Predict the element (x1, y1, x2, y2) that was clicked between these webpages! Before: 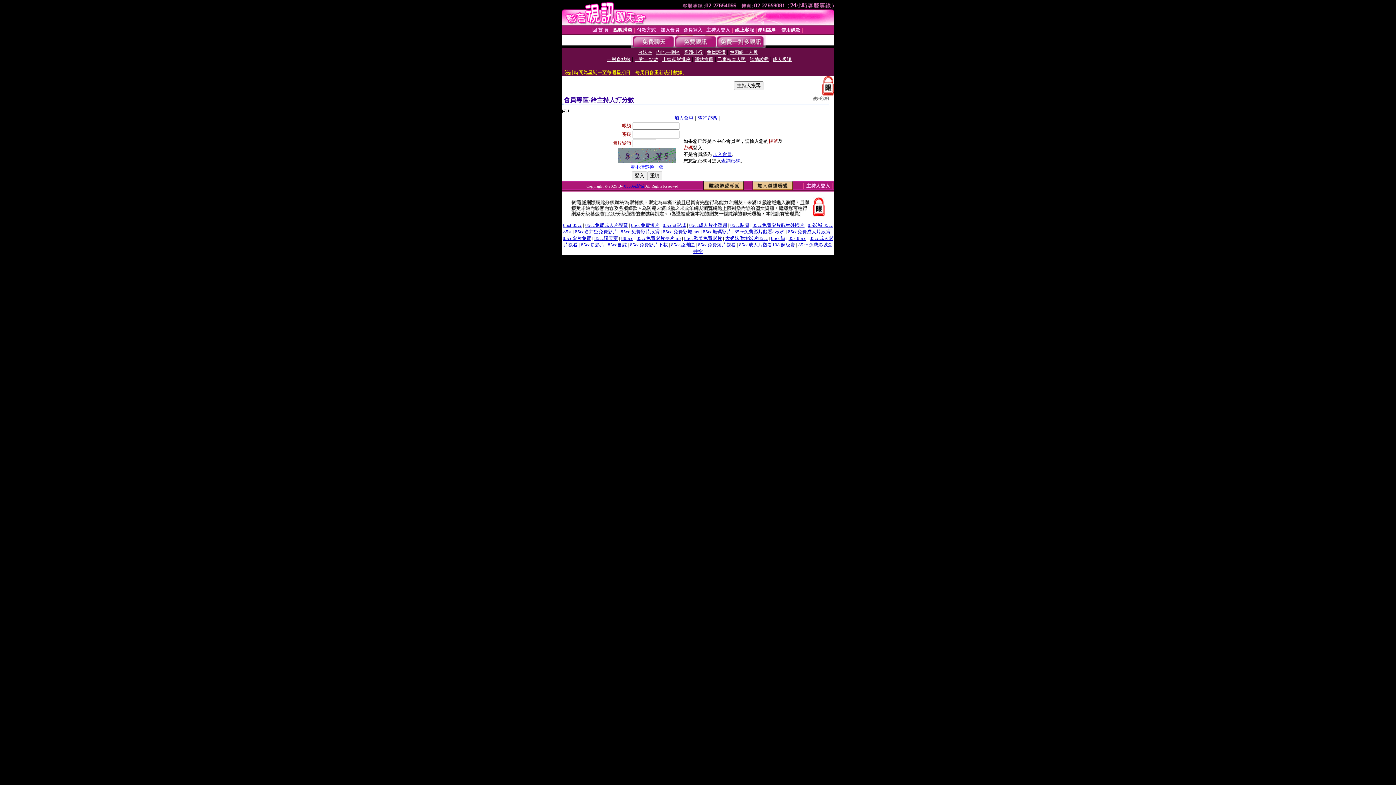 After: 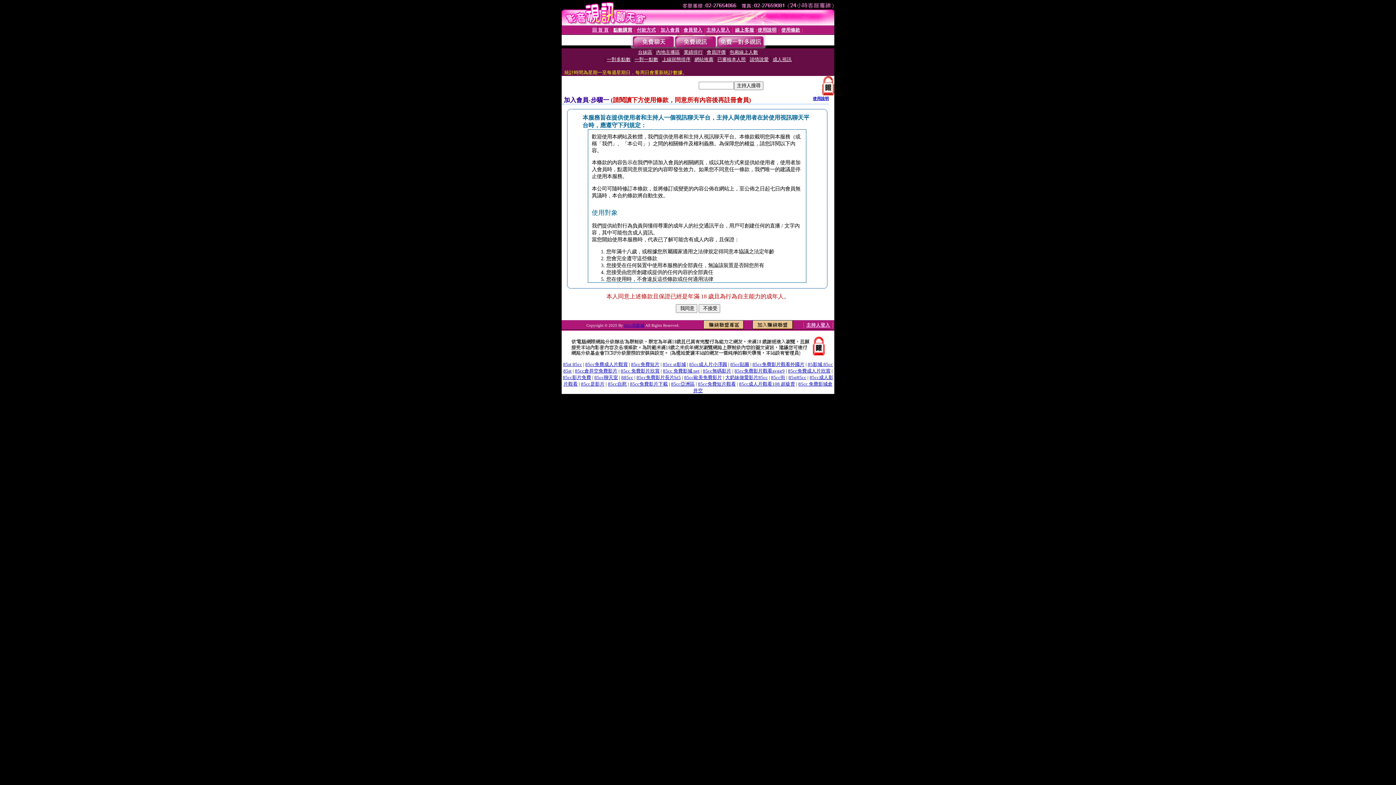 Action: bbox: (674, 115, 693, 120) label: 加入會員